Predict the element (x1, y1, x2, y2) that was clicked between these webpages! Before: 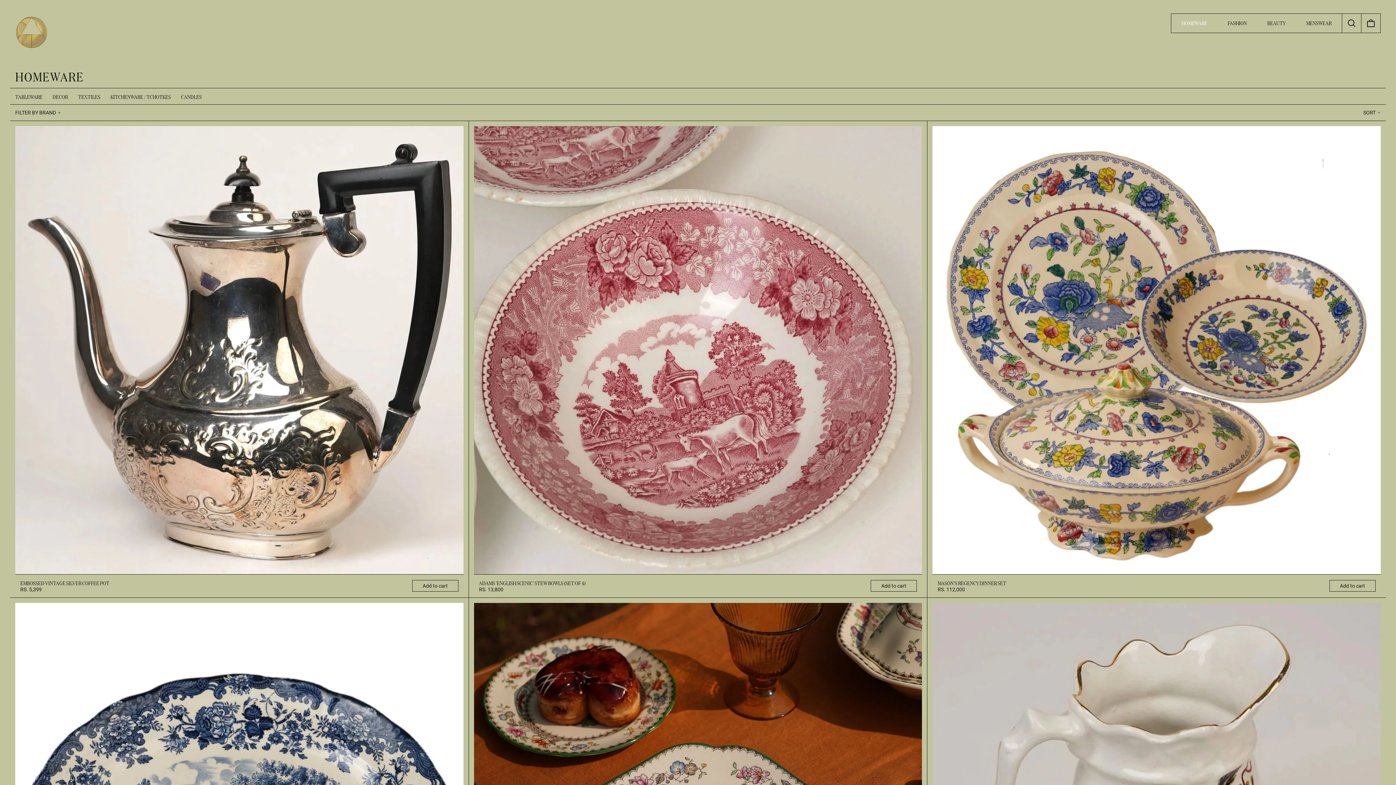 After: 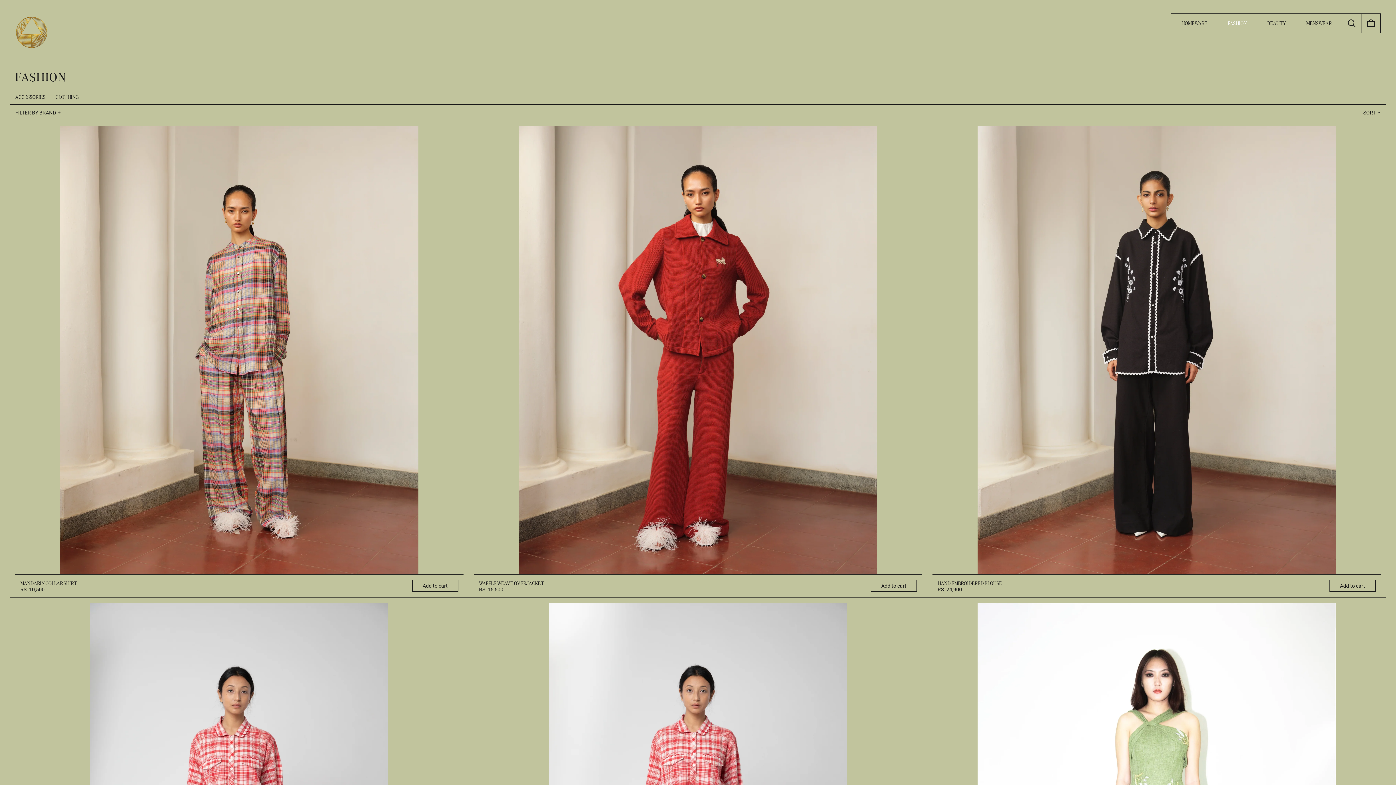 Action: label: FASHION bbox: (1228, 13, 1247, 32)